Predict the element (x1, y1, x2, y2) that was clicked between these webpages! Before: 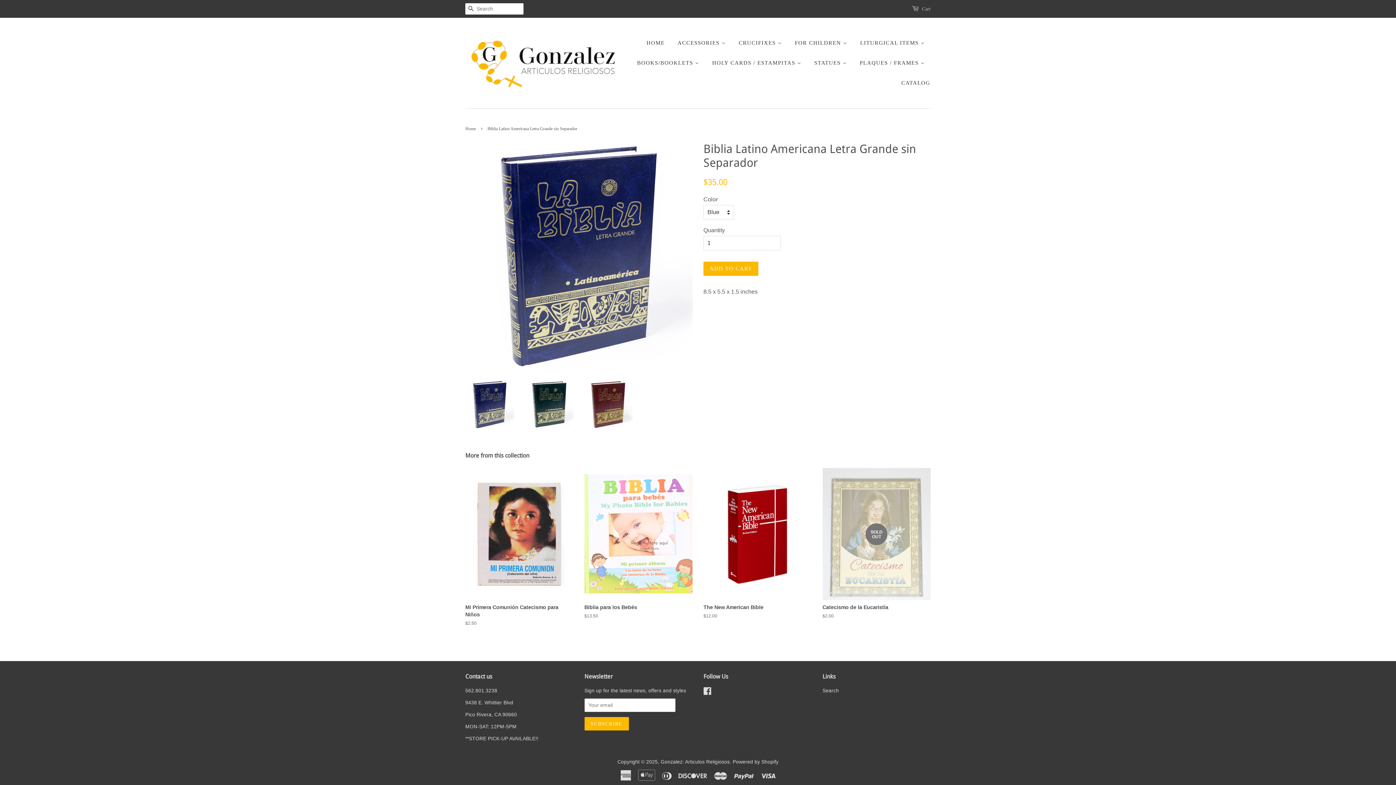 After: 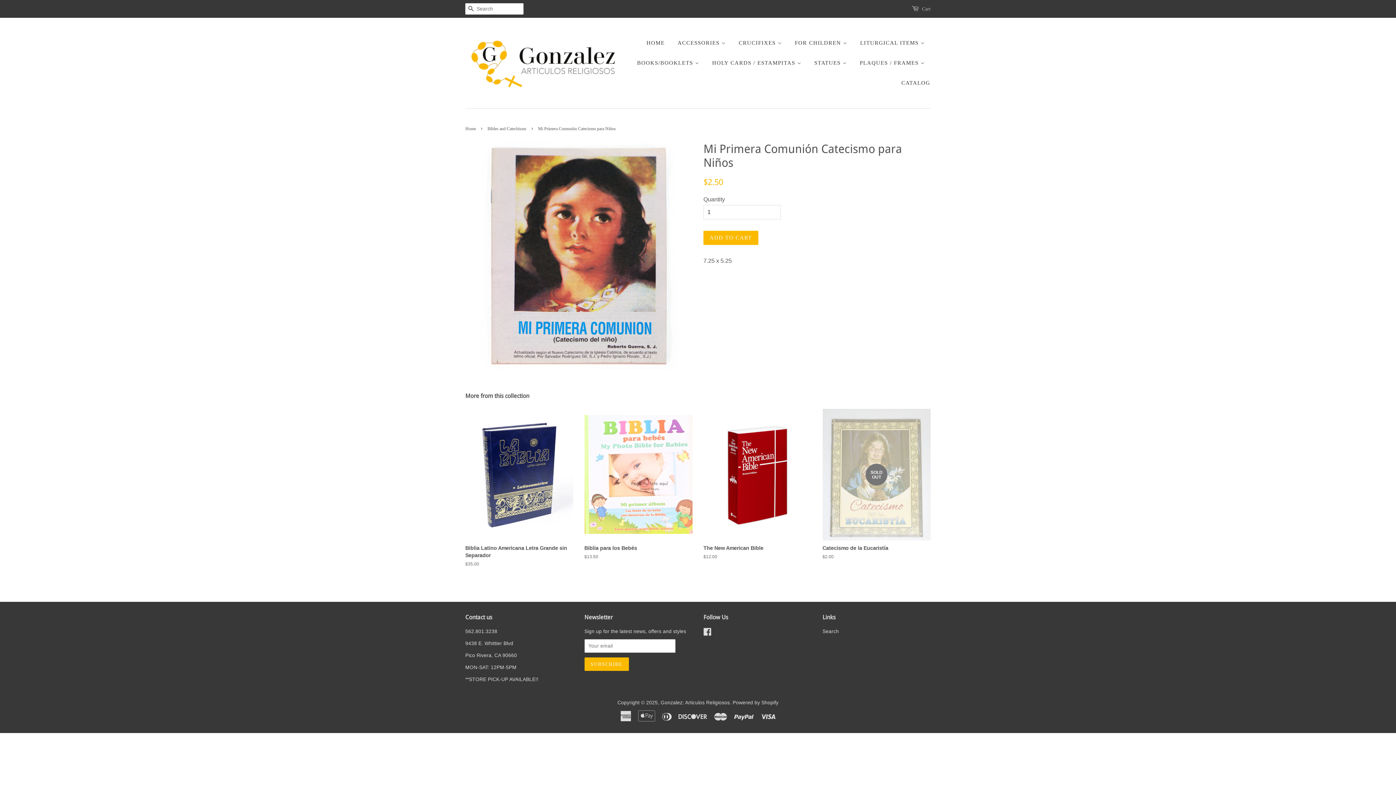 Action: bbox: (465, 468, 573, 639) label: Mi Primera Comunión Catecismo para Niños

Regular price
$2.50